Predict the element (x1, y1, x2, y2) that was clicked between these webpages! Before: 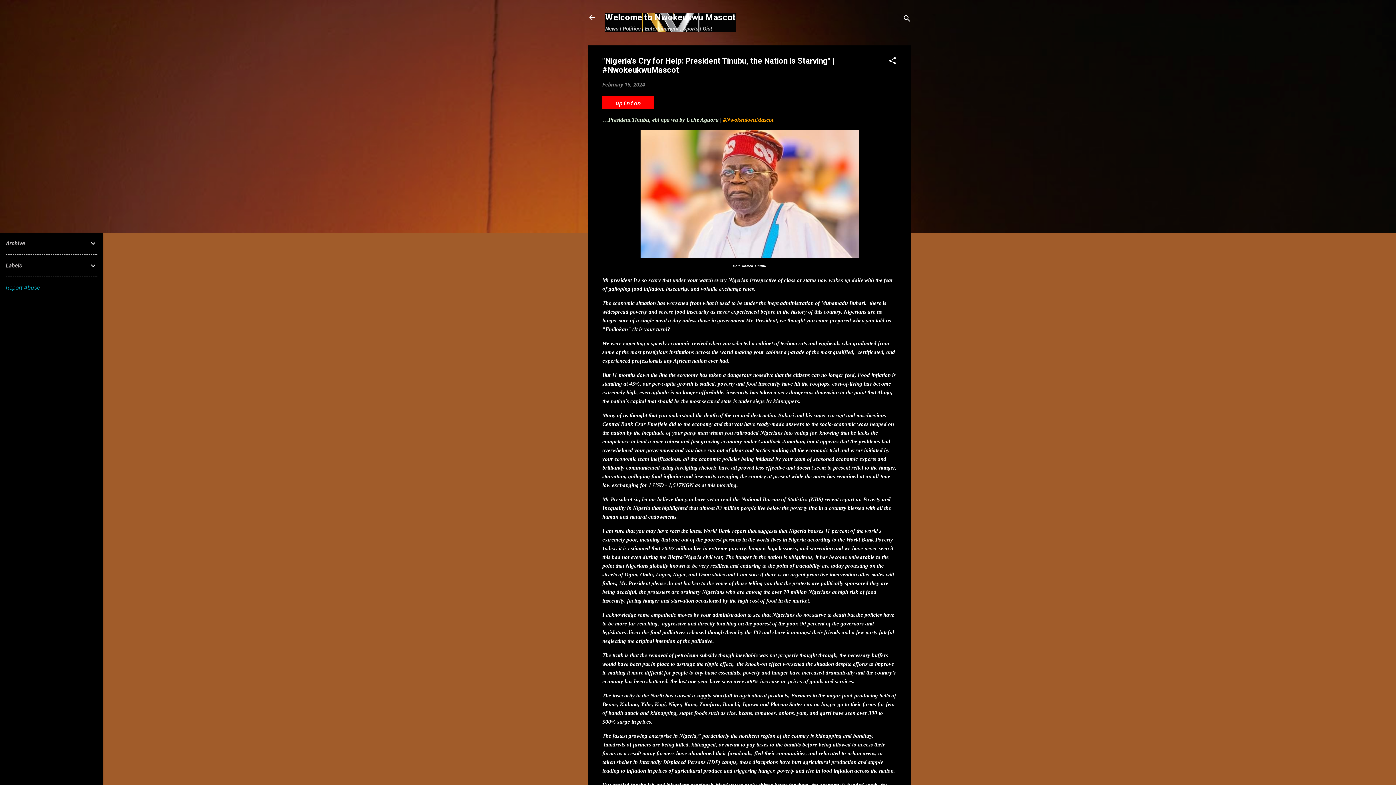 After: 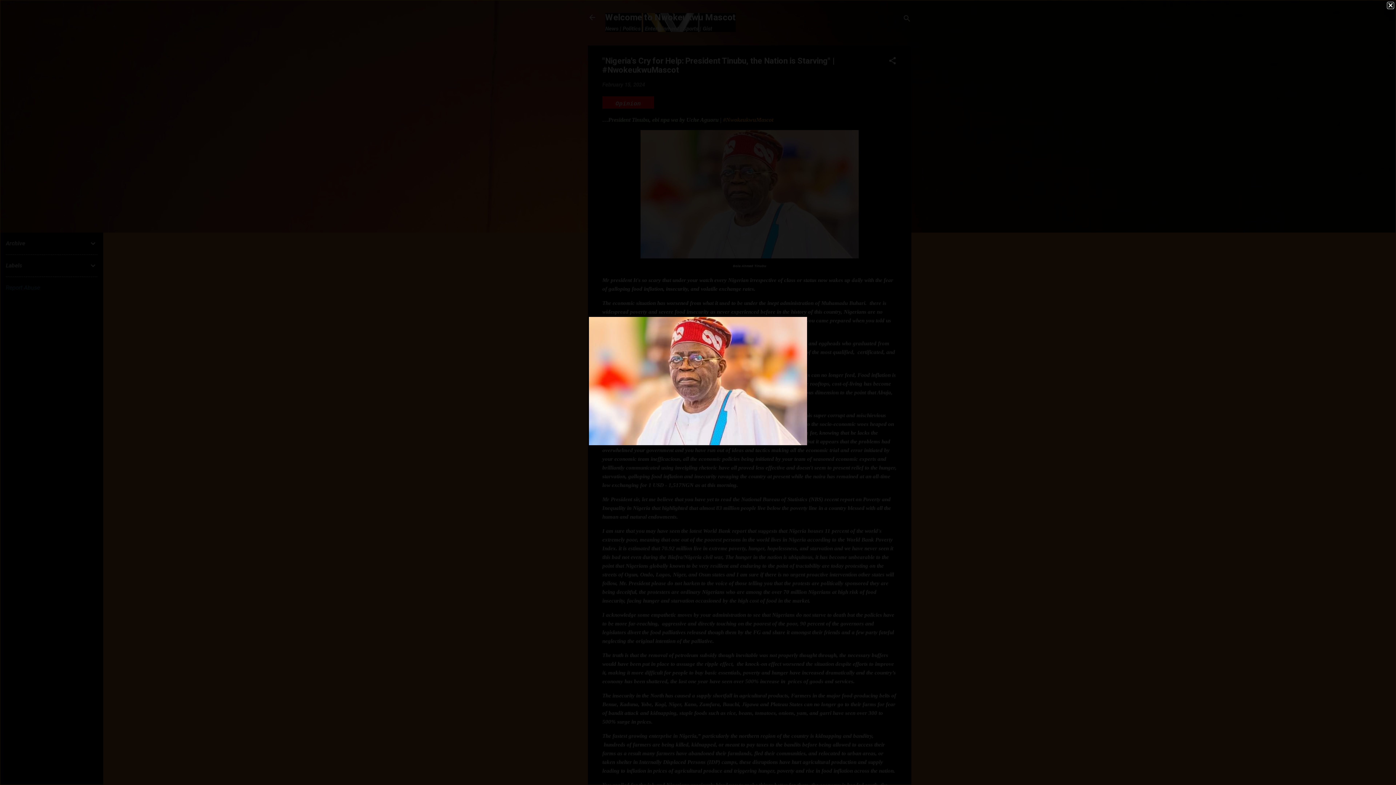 Action: bbox: (640, 253, 858, 259)